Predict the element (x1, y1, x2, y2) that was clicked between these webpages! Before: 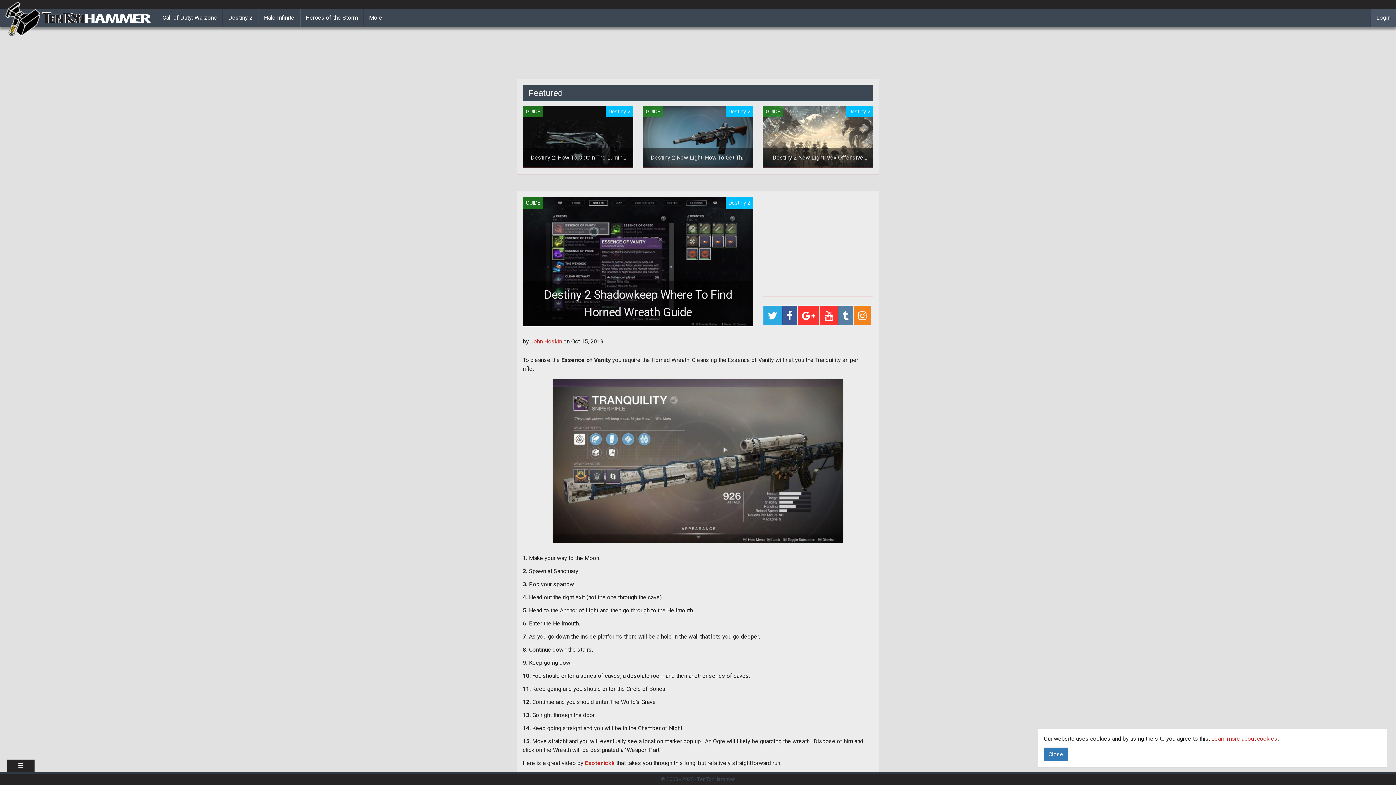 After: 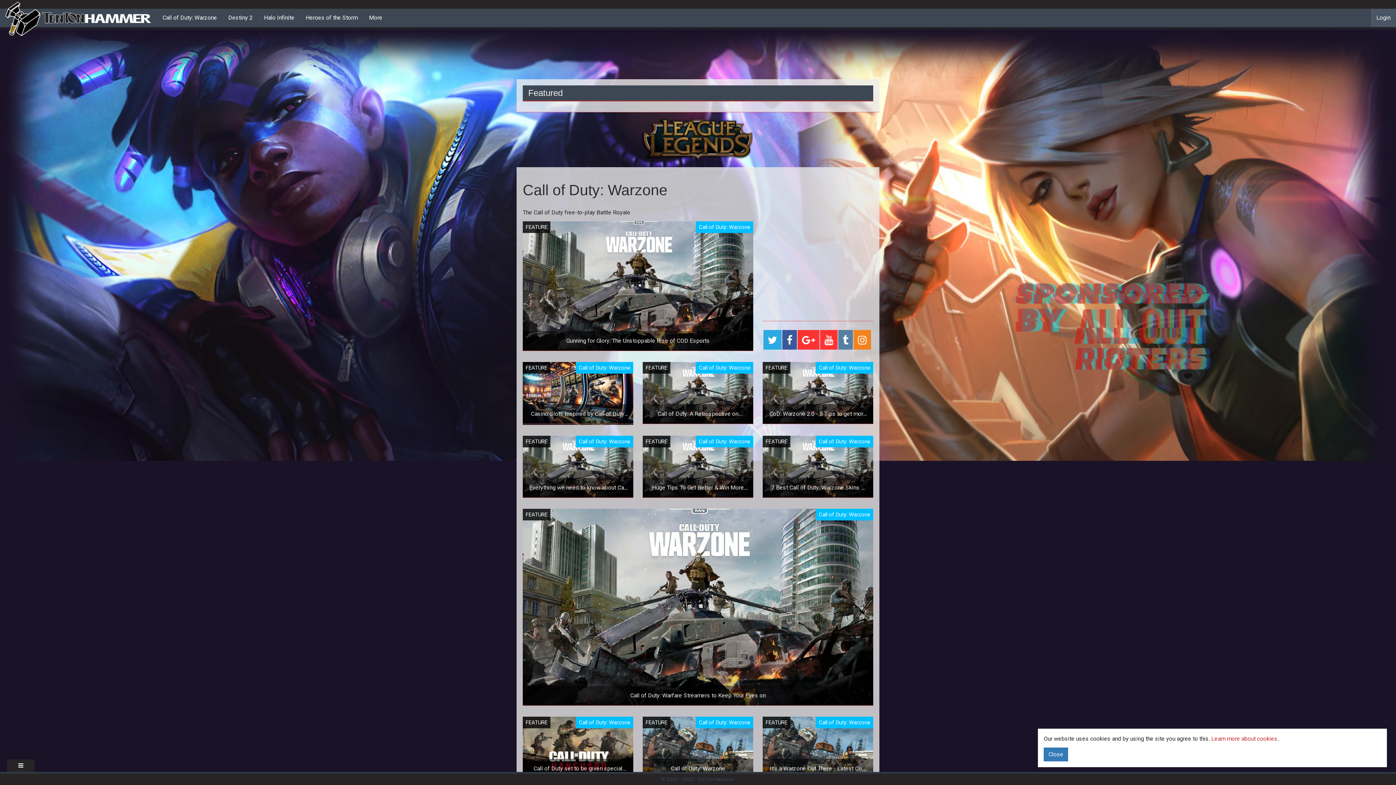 Action: label: Call of Duty: Warzone bbox: (157, 8, 222, 26)